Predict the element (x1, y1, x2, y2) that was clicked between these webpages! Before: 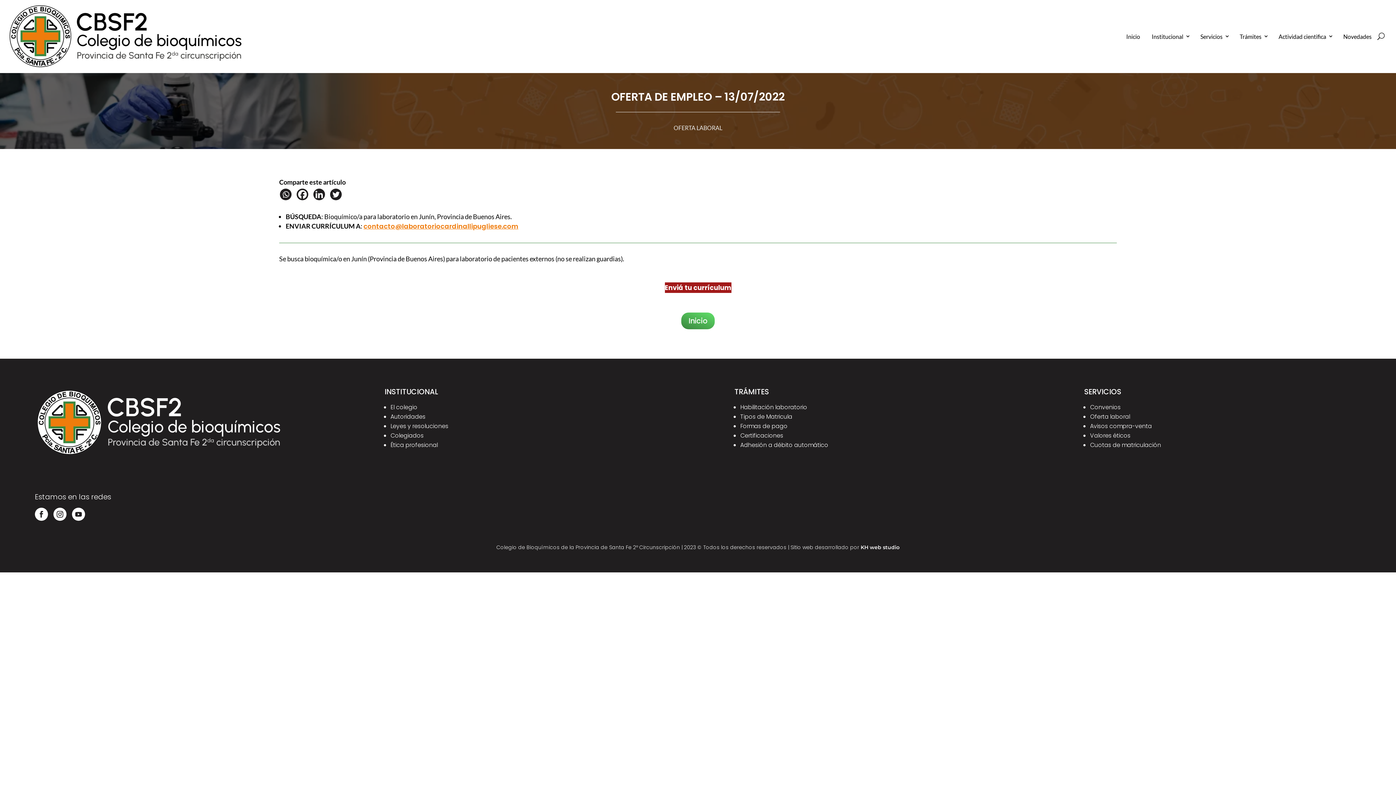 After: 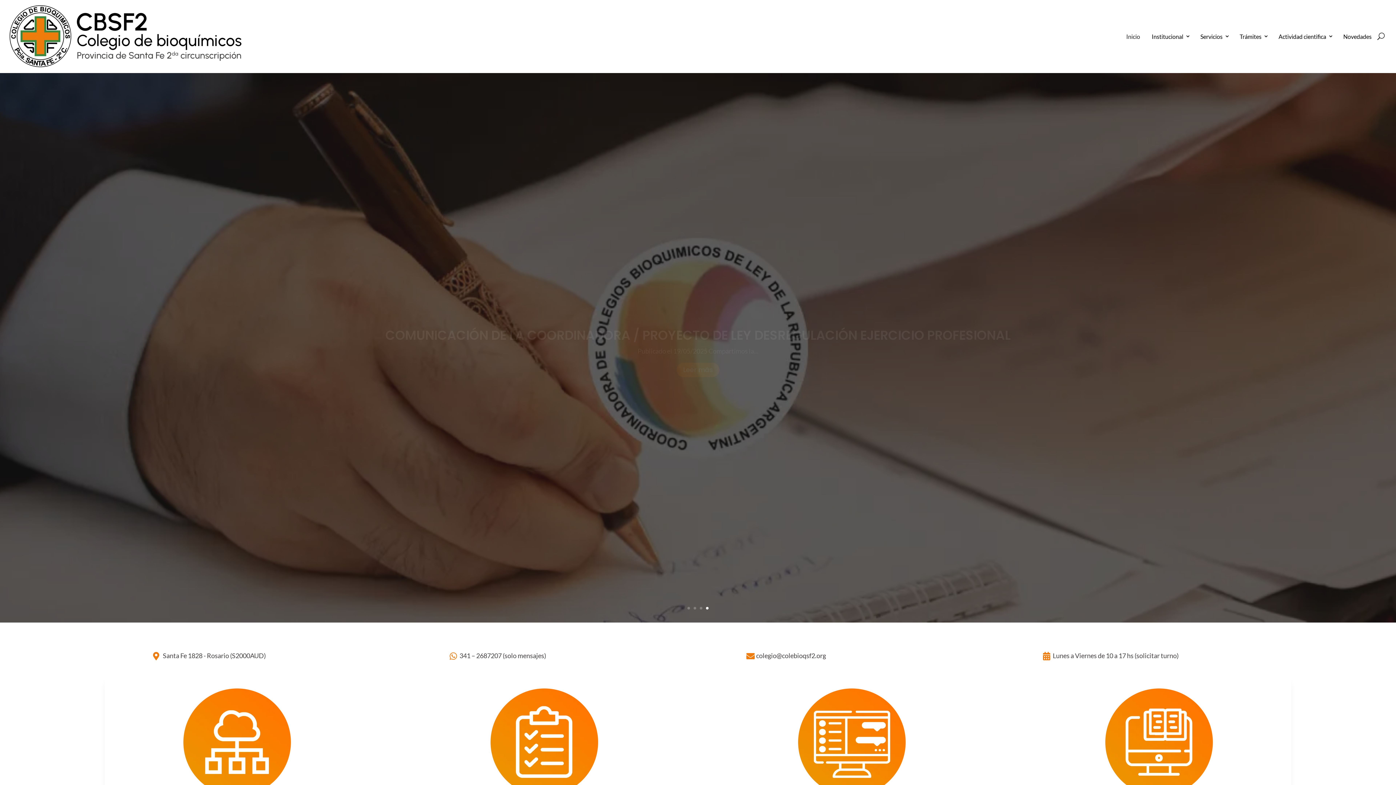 Action: label: Inicio bbox: (1124, 3, 1142, 69)